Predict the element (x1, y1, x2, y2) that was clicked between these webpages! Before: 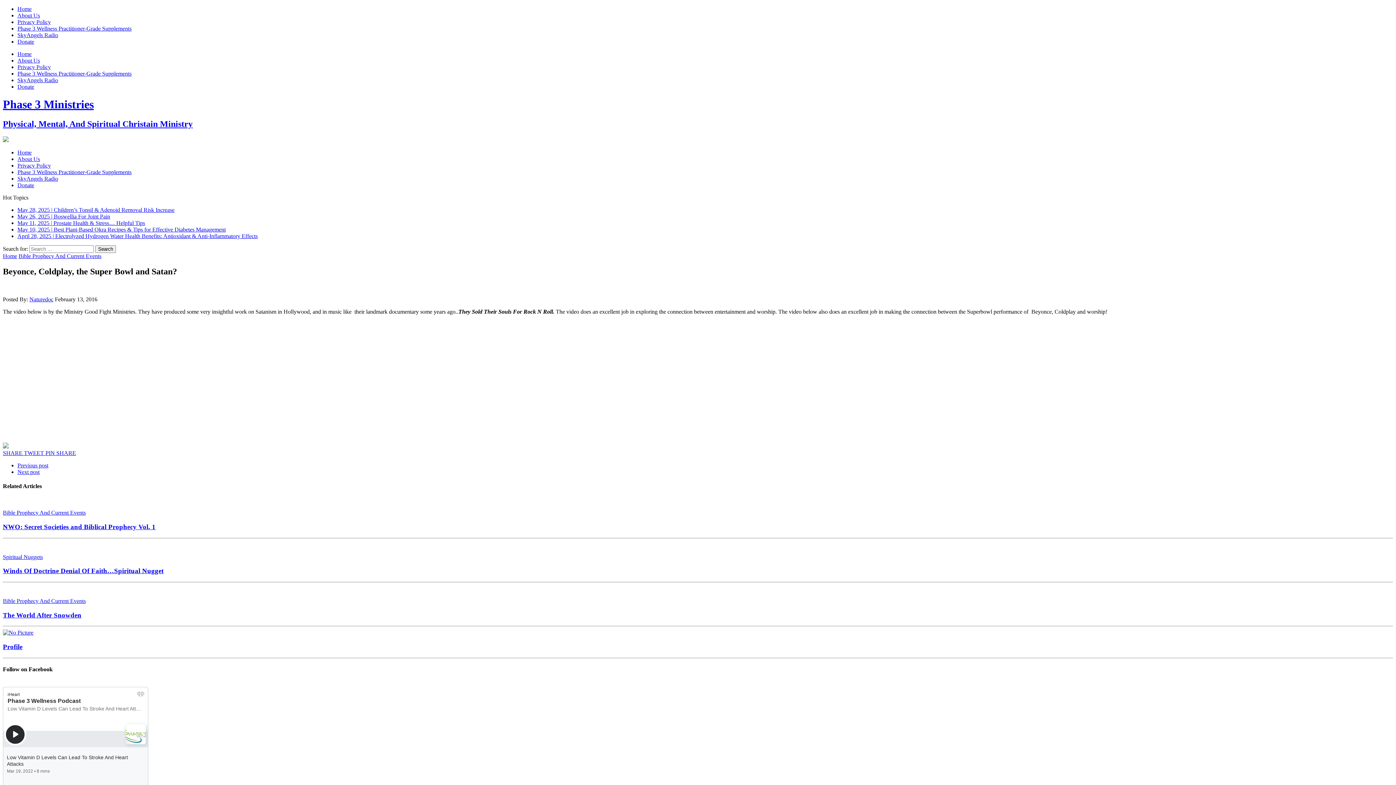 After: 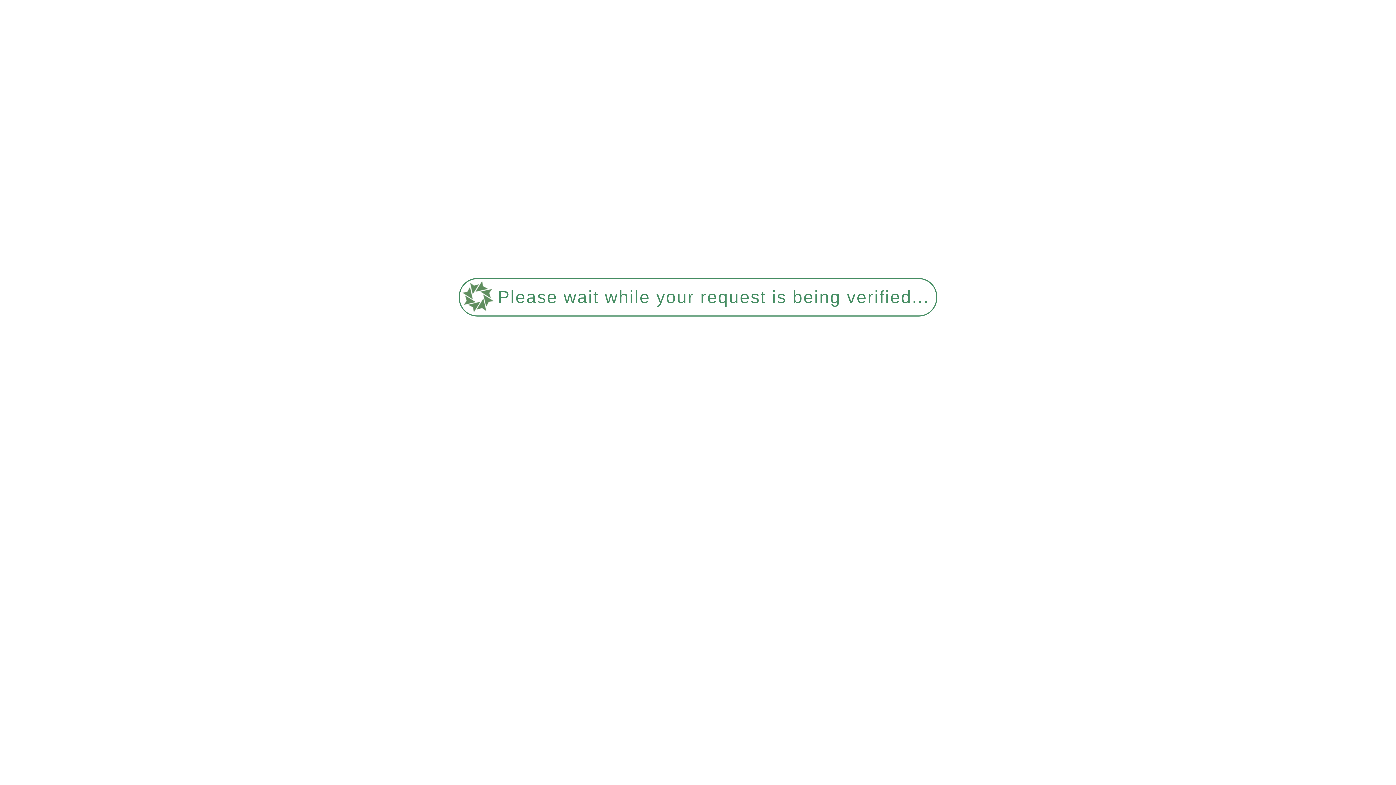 Action: label: May 10, 2025 | Best Plant-Based Okra Recipes & Tips for Effective Diabetes Management bbox: (17, 226, 225, 232)